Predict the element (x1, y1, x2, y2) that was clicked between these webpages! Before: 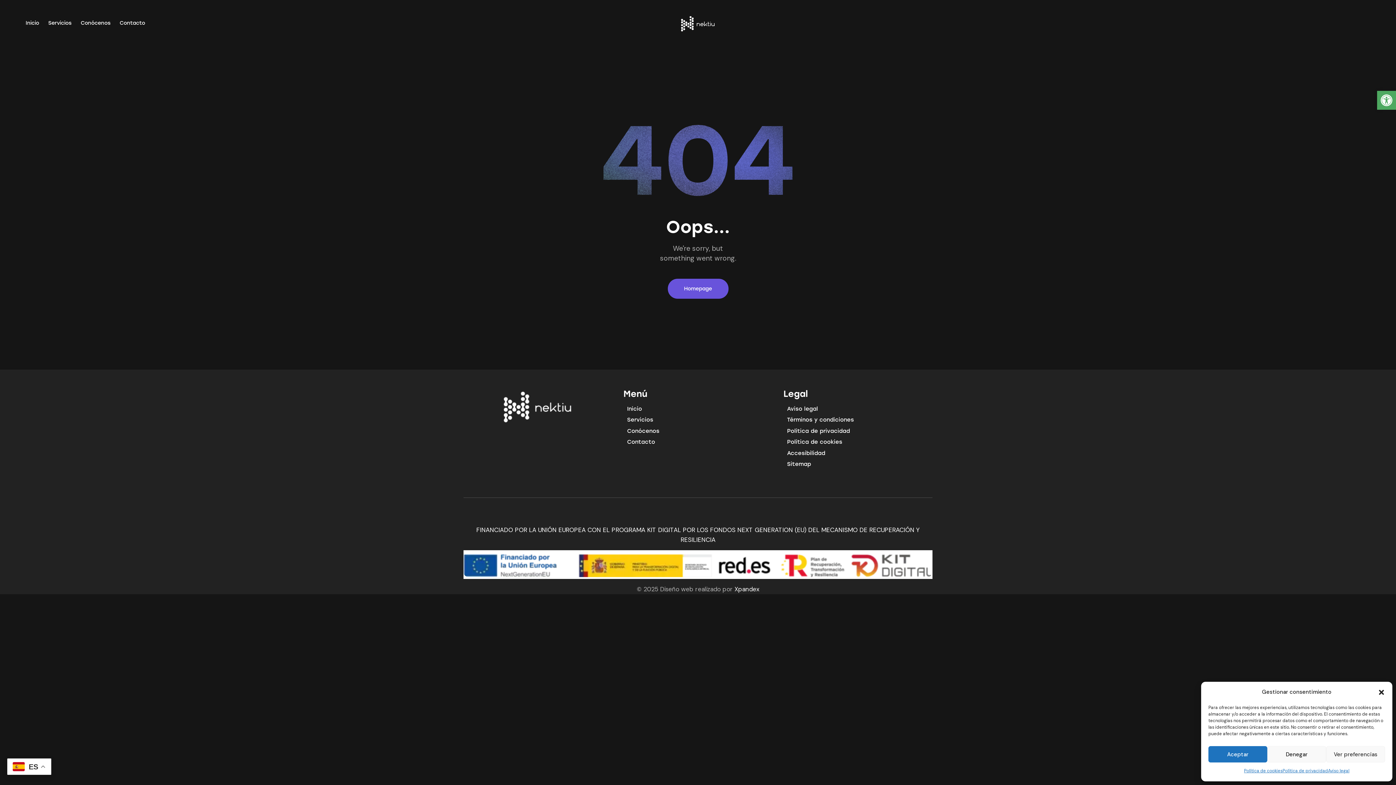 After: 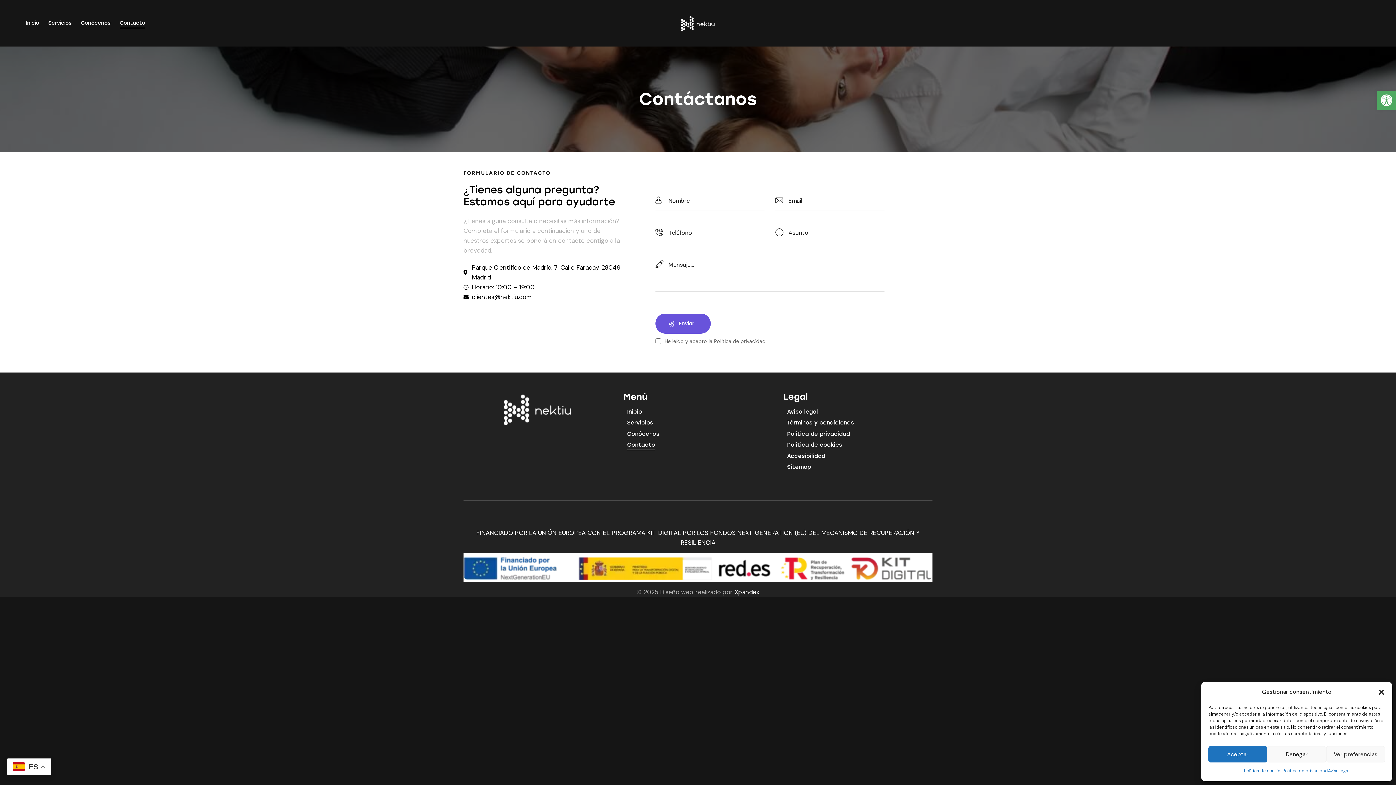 Action: label: Contacto bbox: (627, 437, 655, 448)